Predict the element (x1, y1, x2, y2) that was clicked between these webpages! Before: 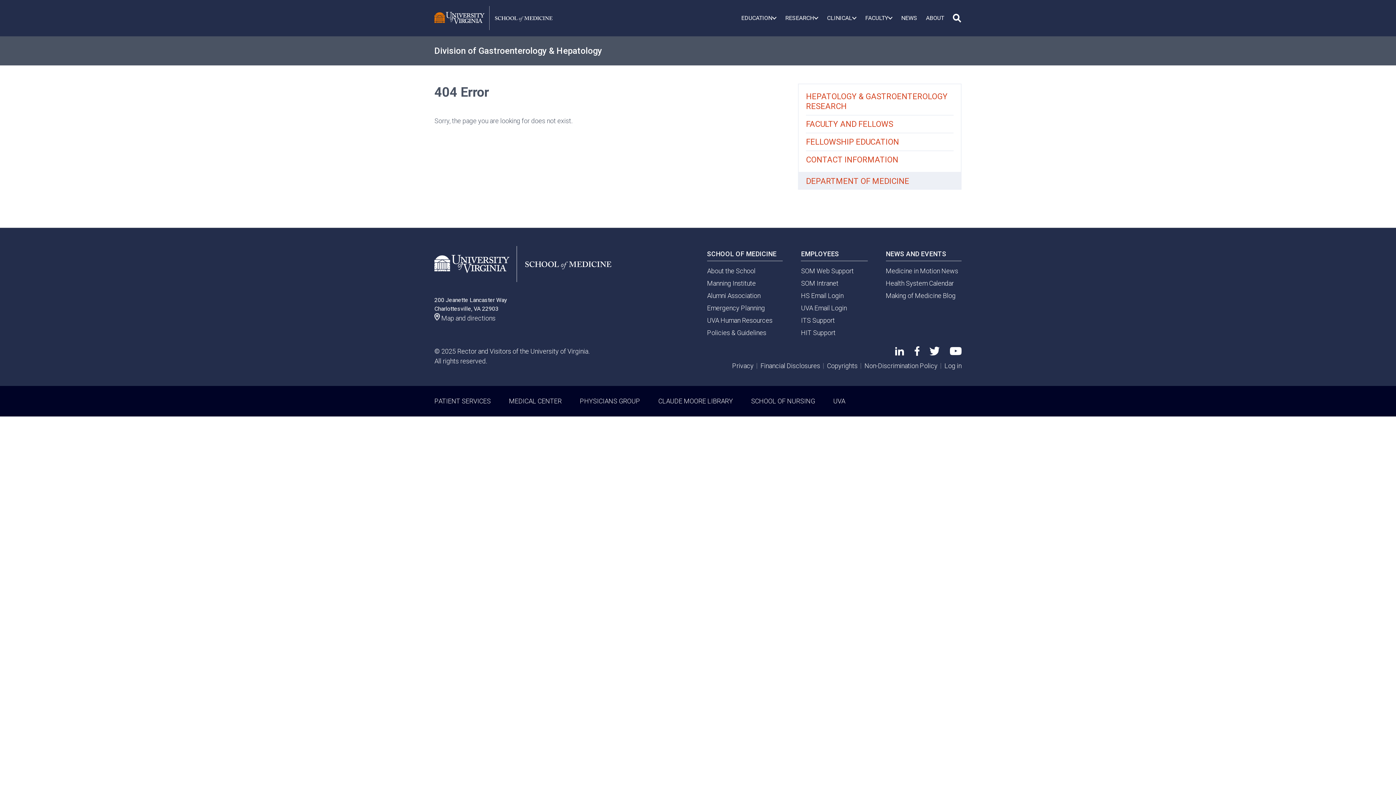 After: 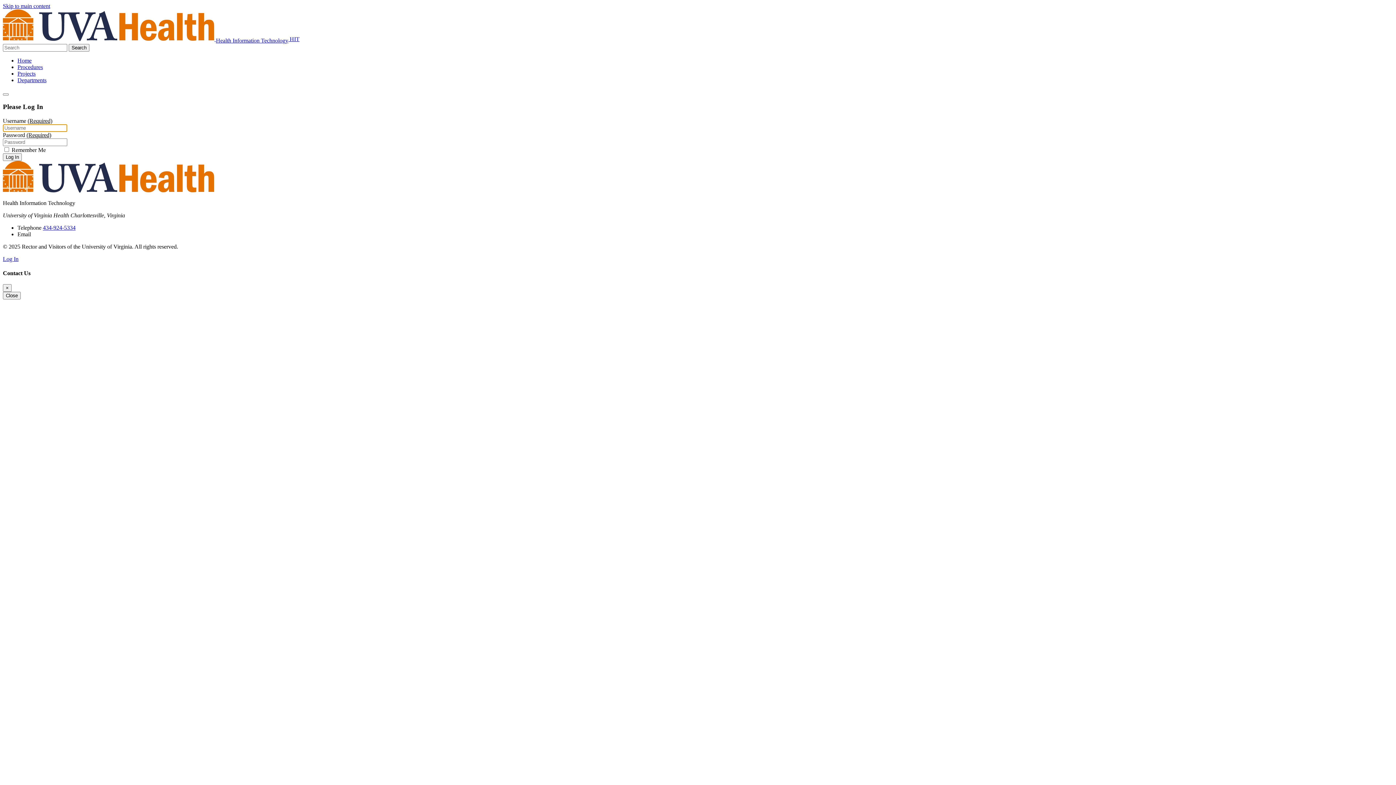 Action: bbox: (801, 328, 835, 336) label: HIT Support